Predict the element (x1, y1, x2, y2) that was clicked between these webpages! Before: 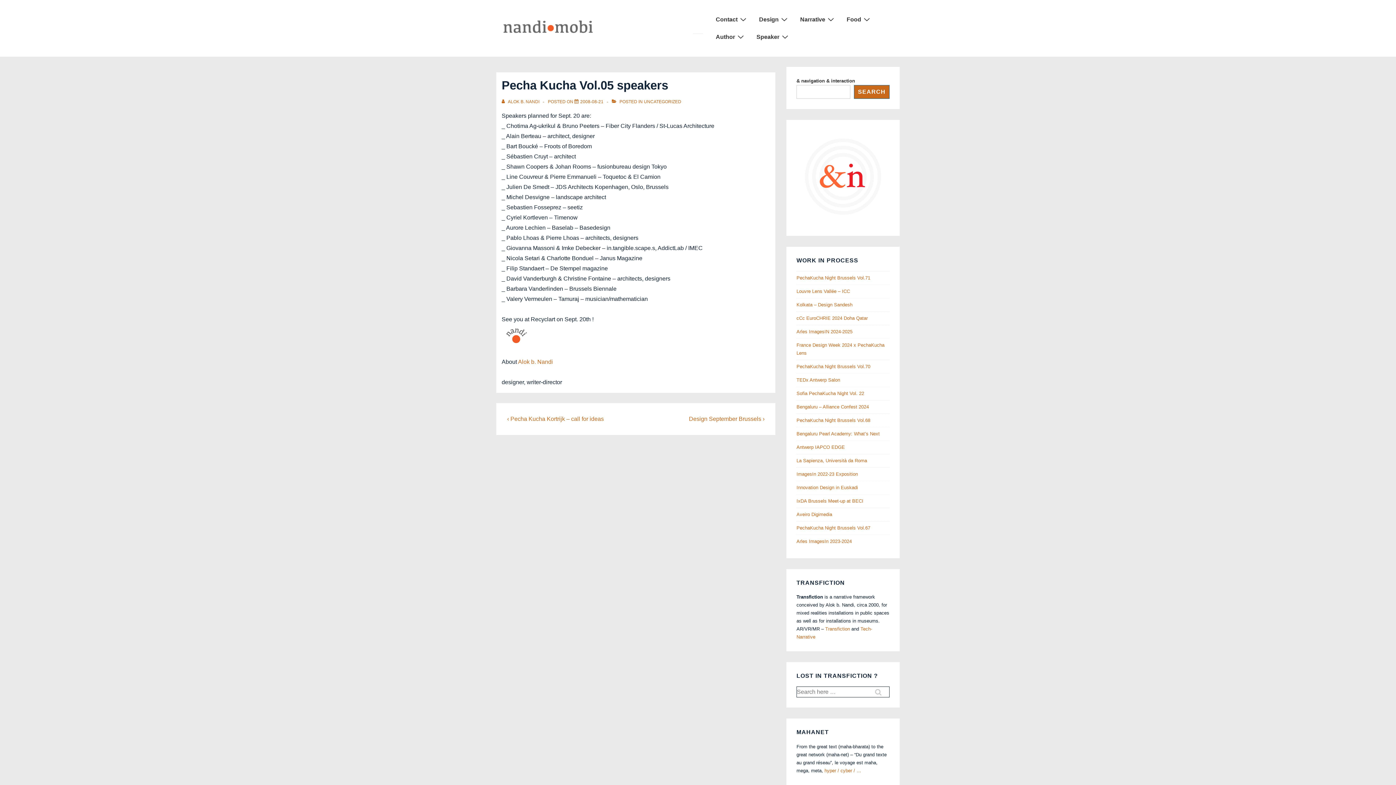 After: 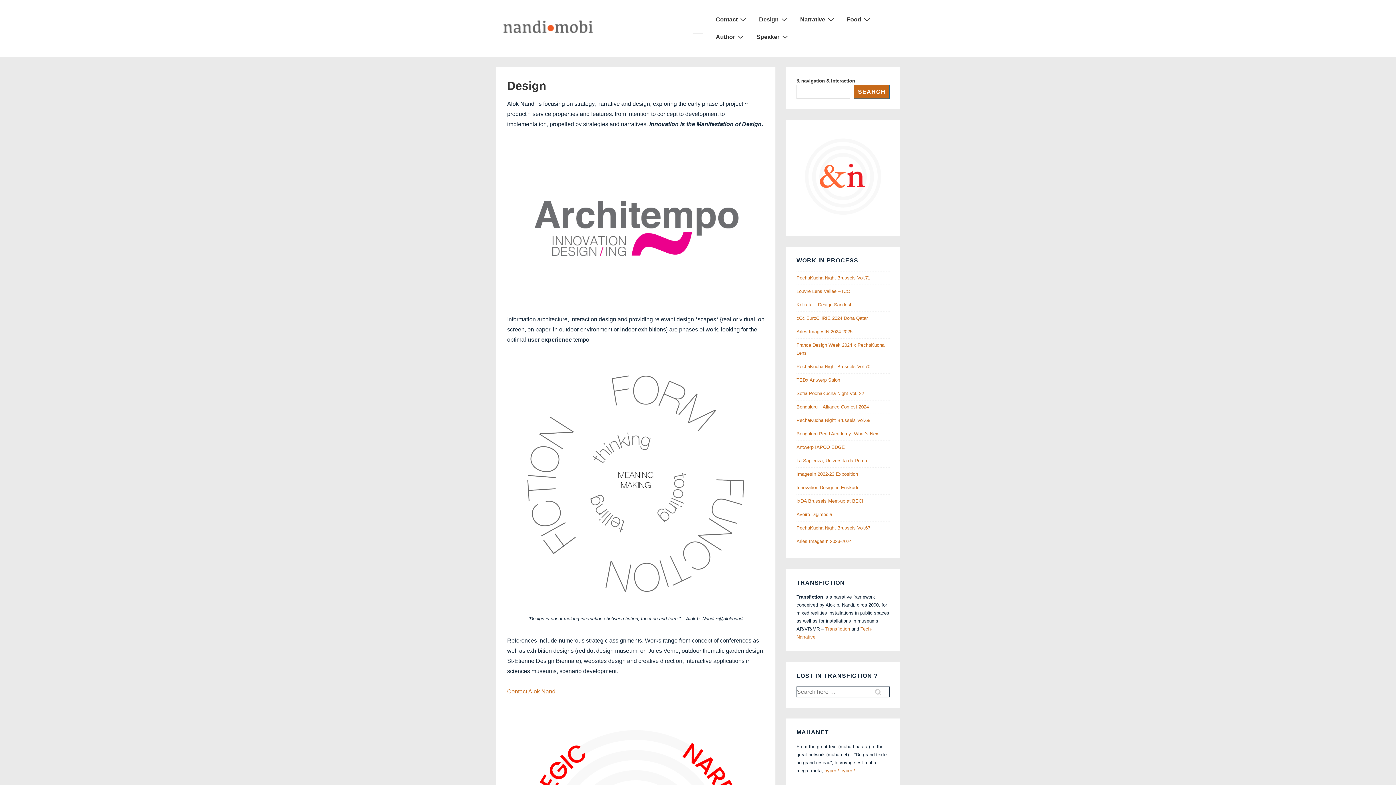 Action: bbox: (796, 218, 889, 224)